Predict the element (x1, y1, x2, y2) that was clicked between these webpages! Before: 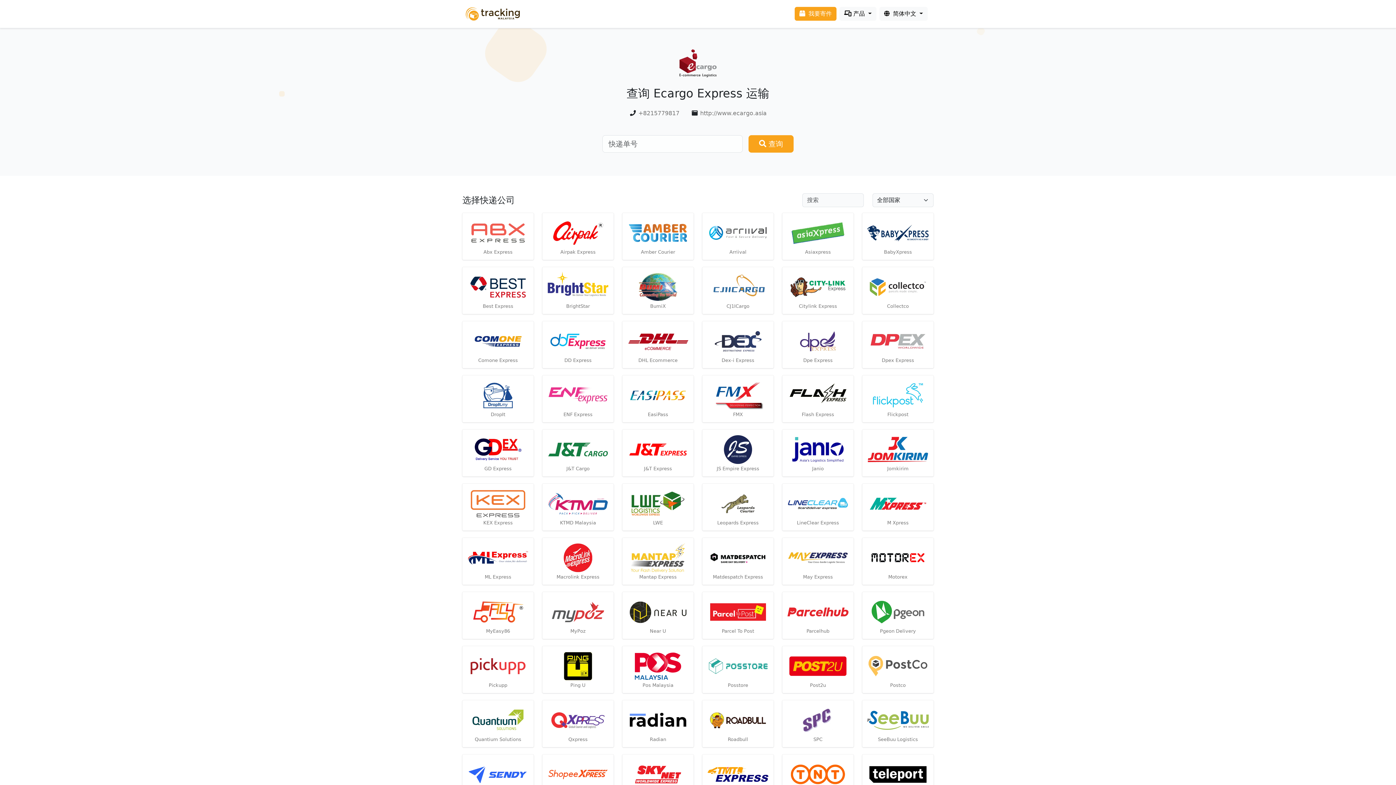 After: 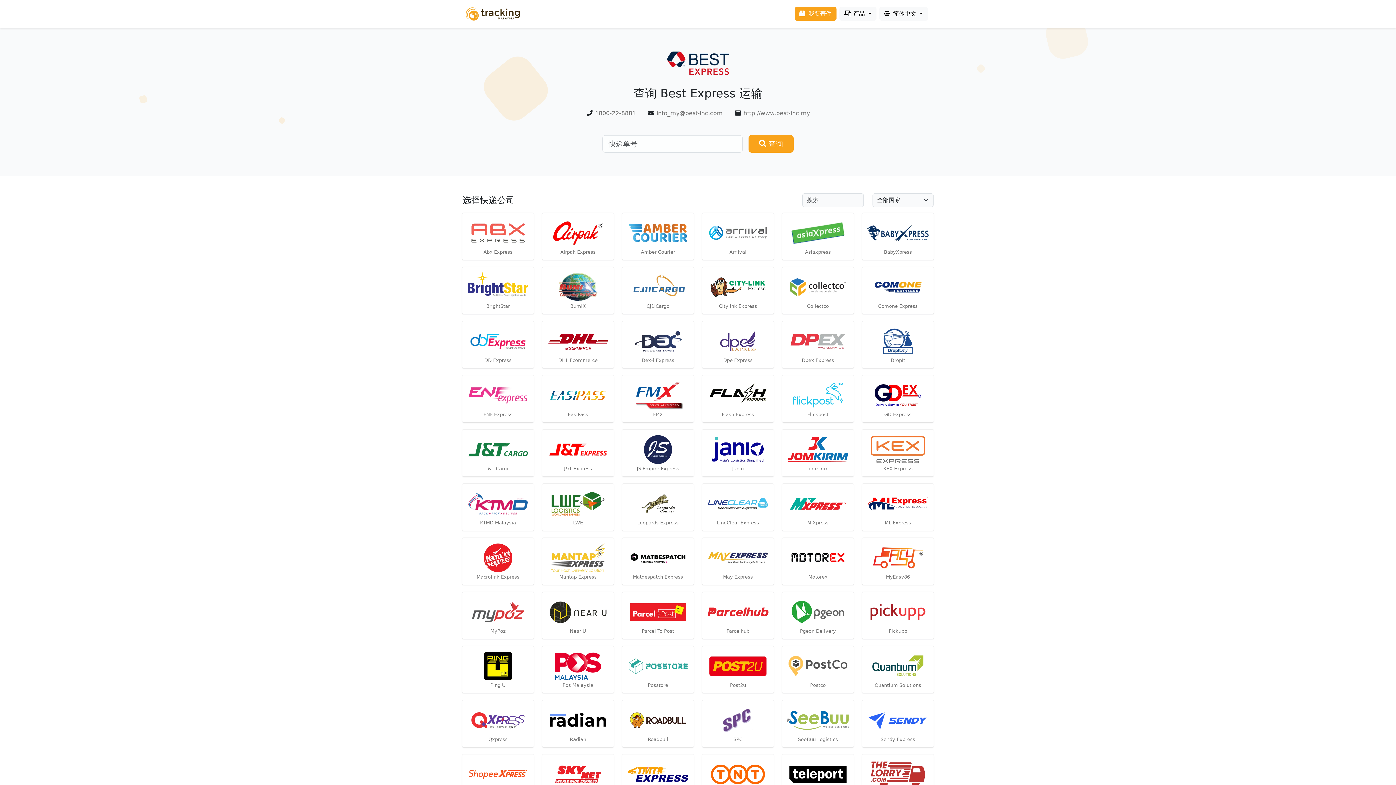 Action: label:  Best Express bbox: (462, 267, 533, 314)